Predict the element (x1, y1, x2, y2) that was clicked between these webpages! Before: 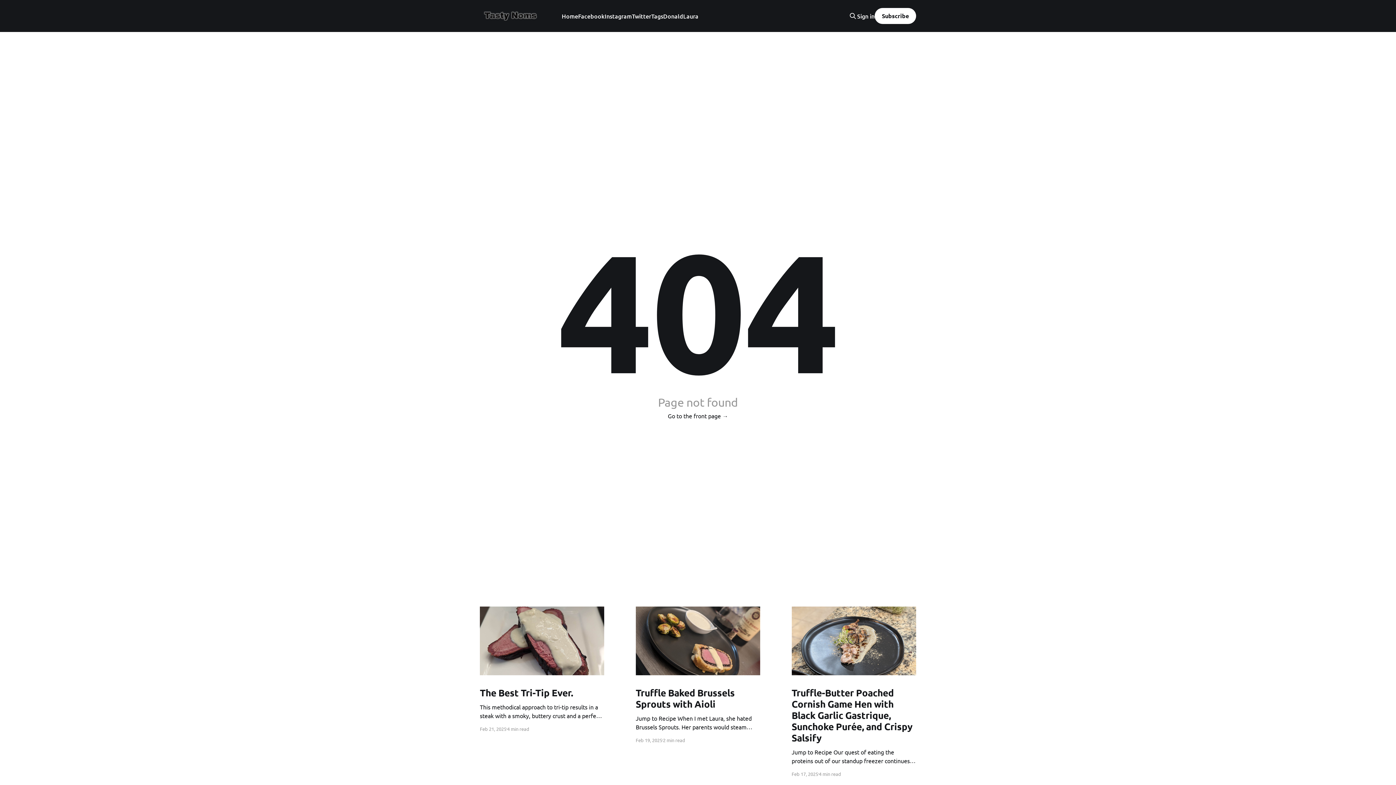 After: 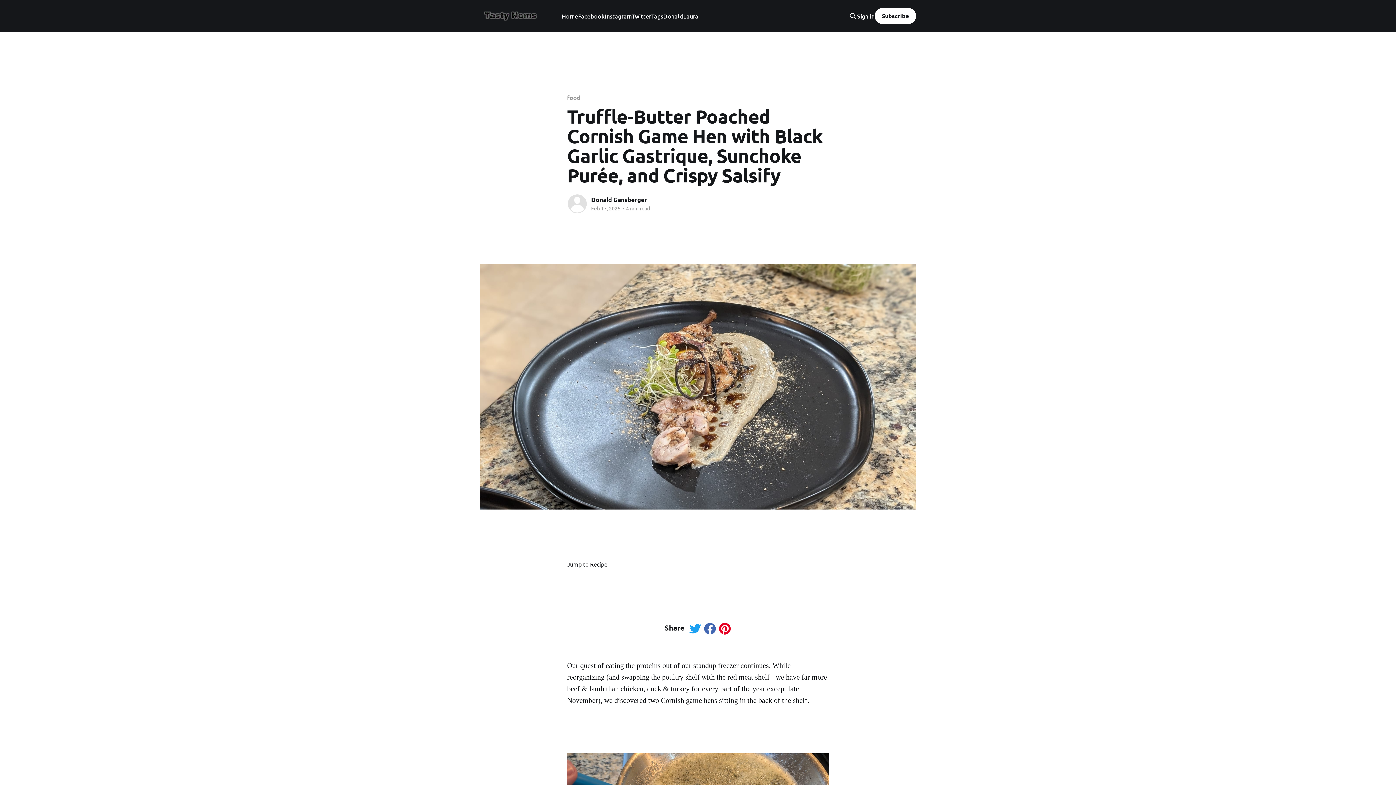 Action: bbox: (791, 606, 916, 675)